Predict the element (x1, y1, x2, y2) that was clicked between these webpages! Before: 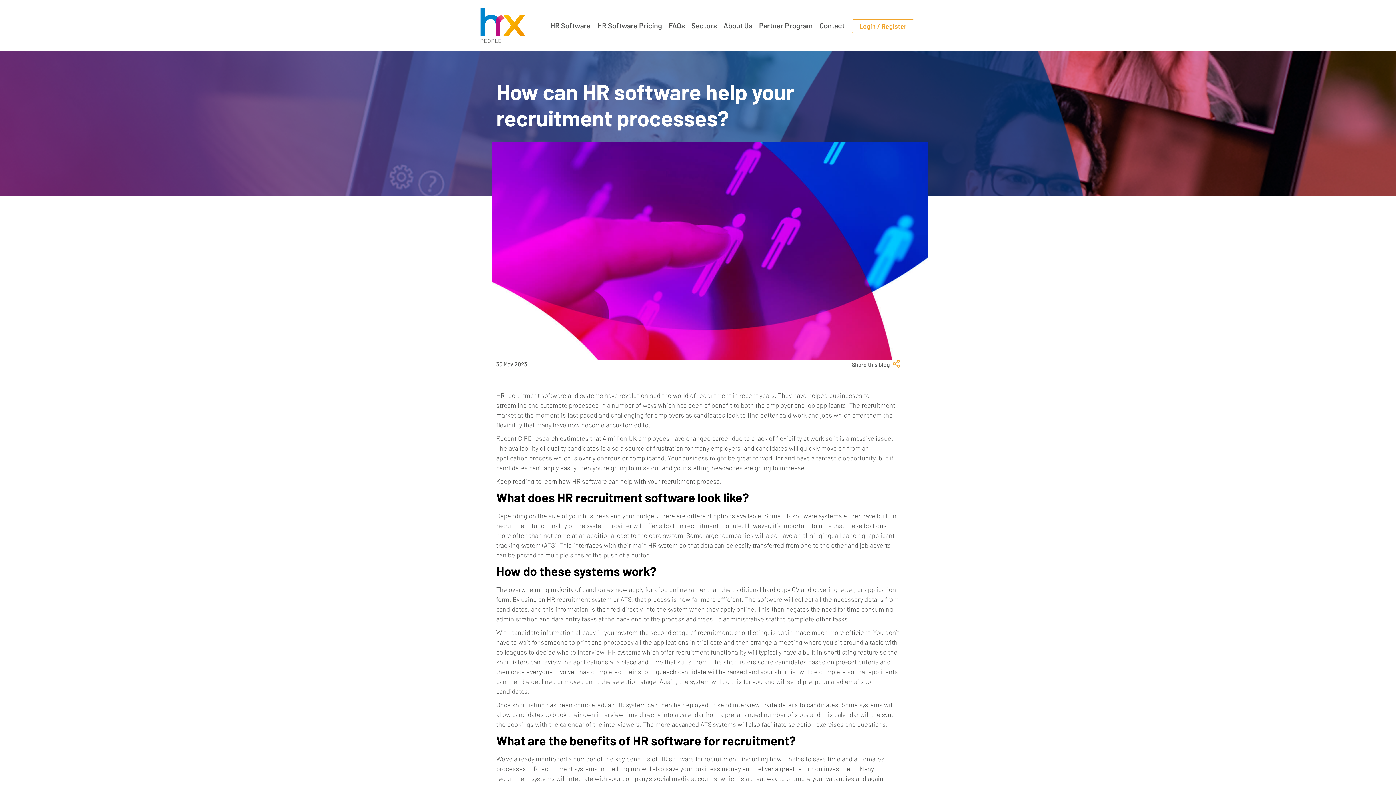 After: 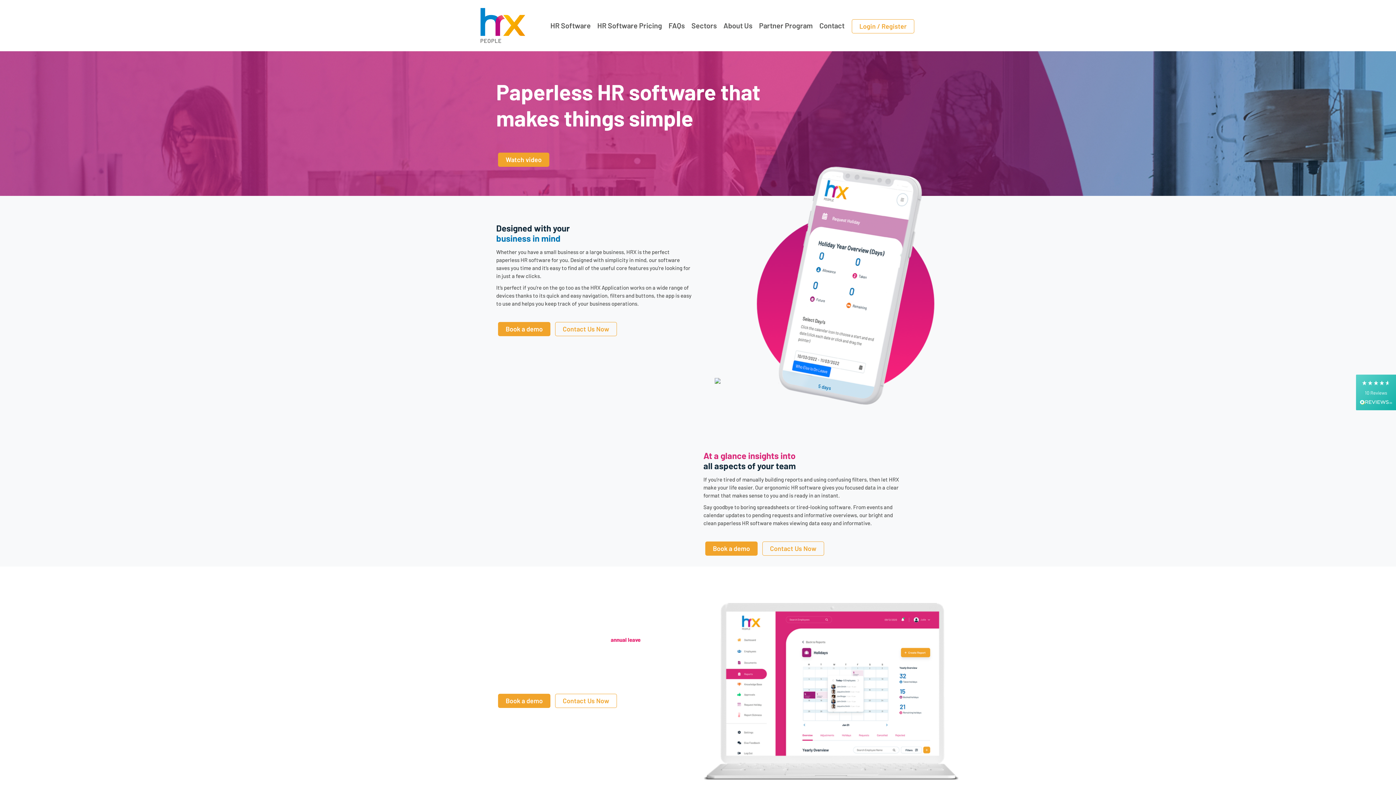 Action: bbox: (550, 20, 596, 31) label: HR Software